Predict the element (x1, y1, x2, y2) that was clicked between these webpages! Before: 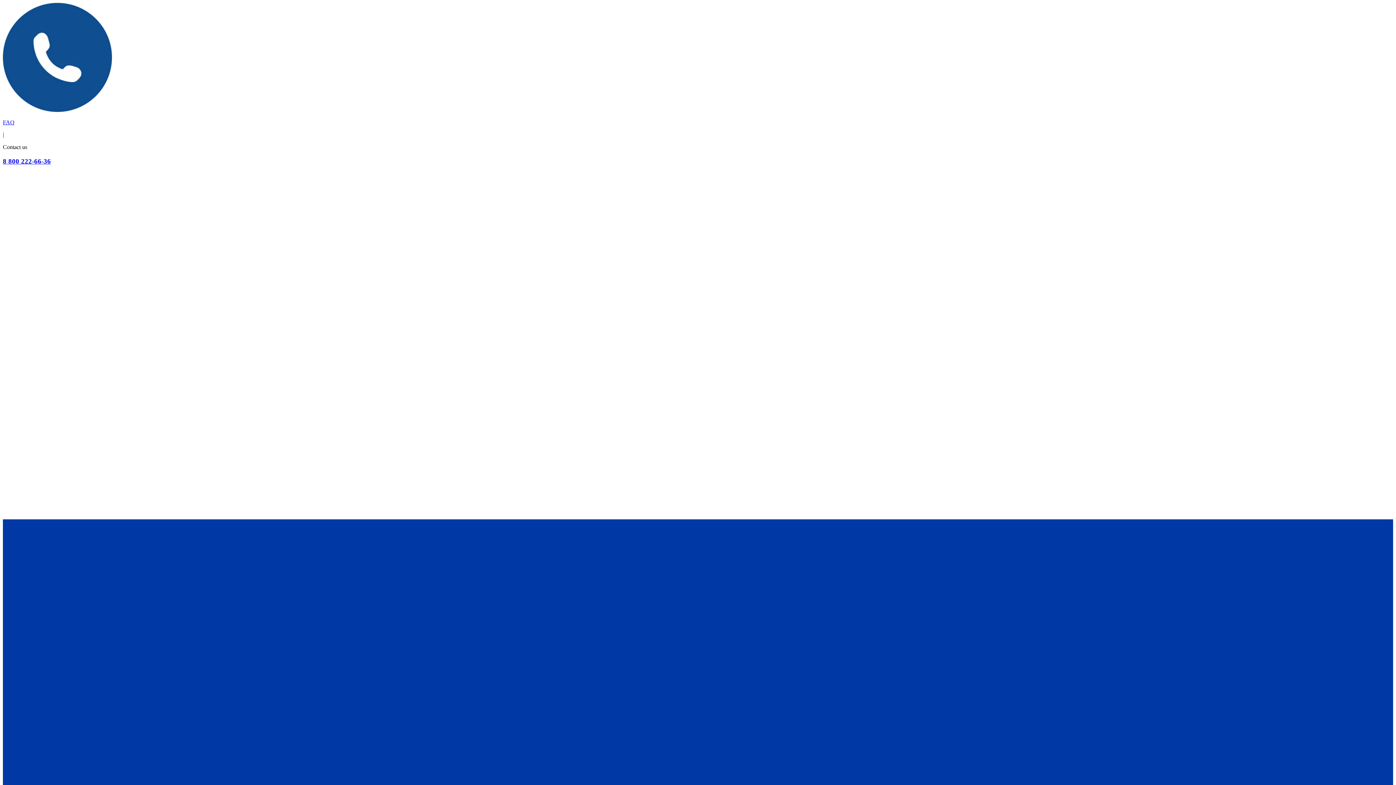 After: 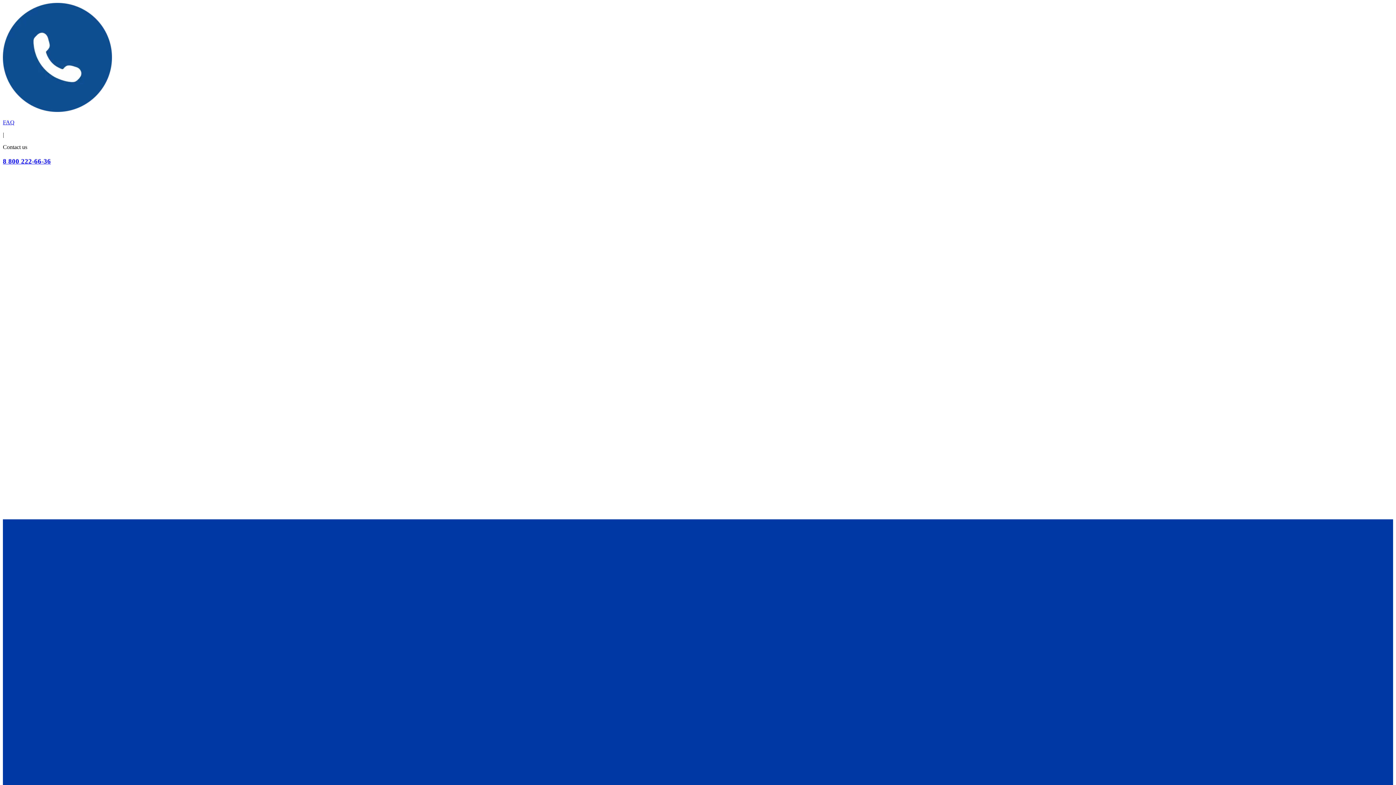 Action: bbox: (2, 119, 14, 125) label: FAQ